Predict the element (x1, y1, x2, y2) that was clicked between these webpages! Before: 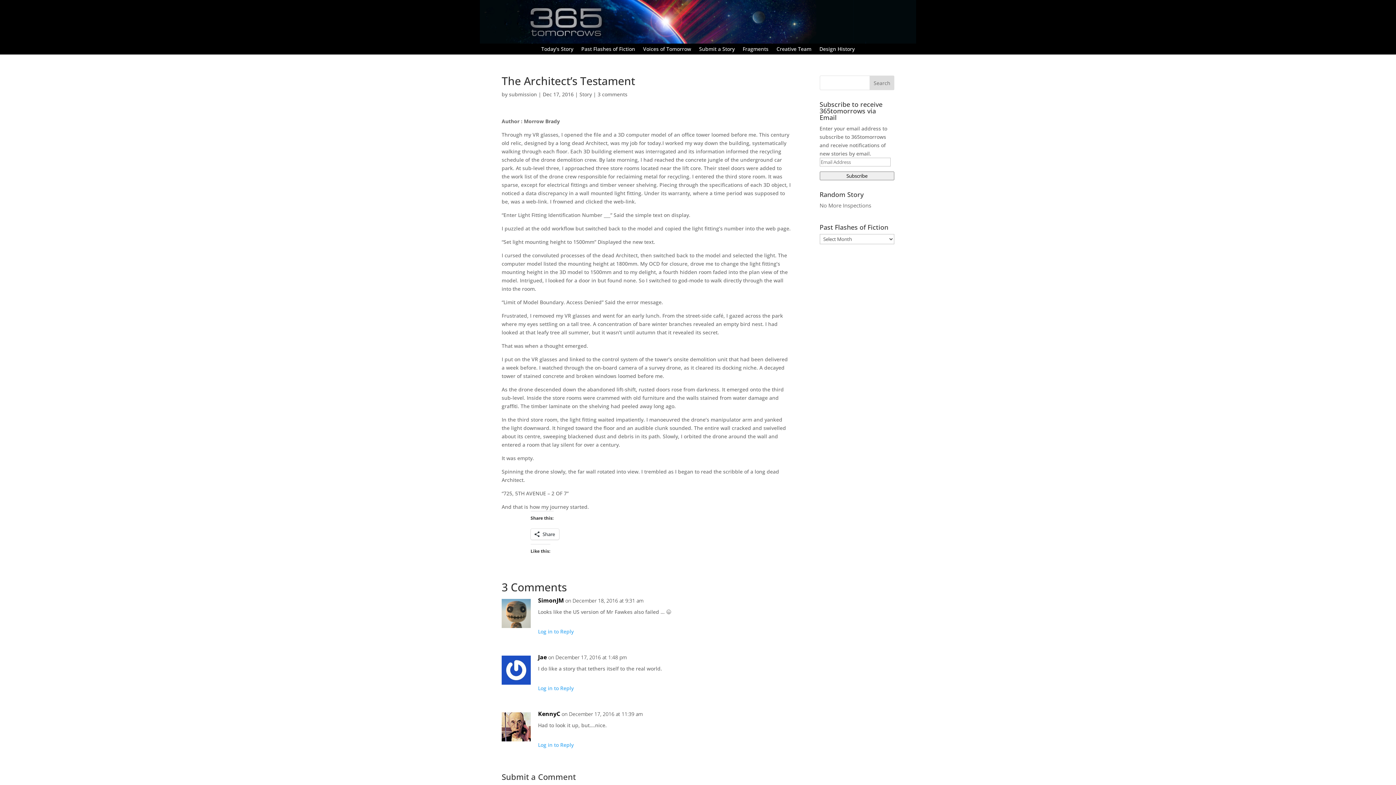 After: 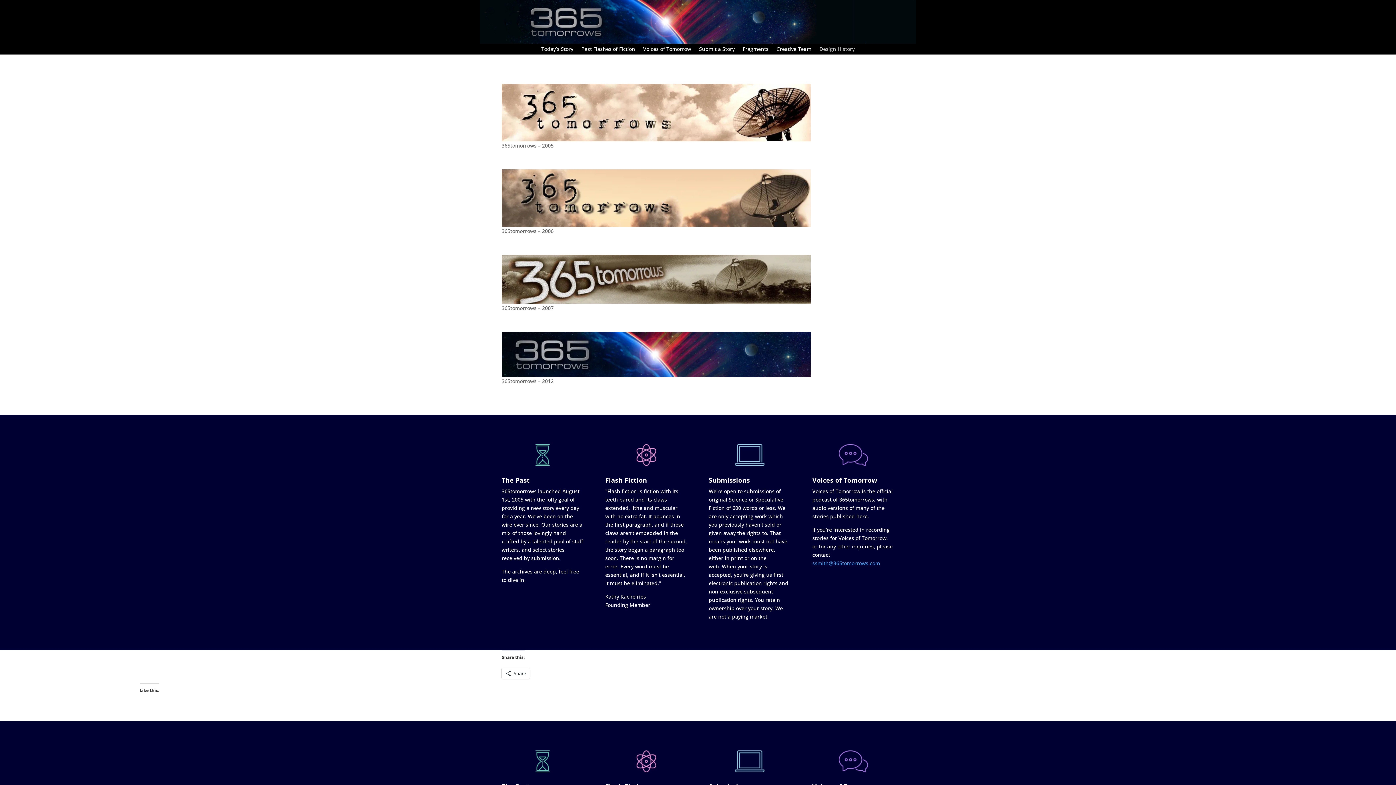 Action: bbox: (819, 46, 854, 54) label: Design History